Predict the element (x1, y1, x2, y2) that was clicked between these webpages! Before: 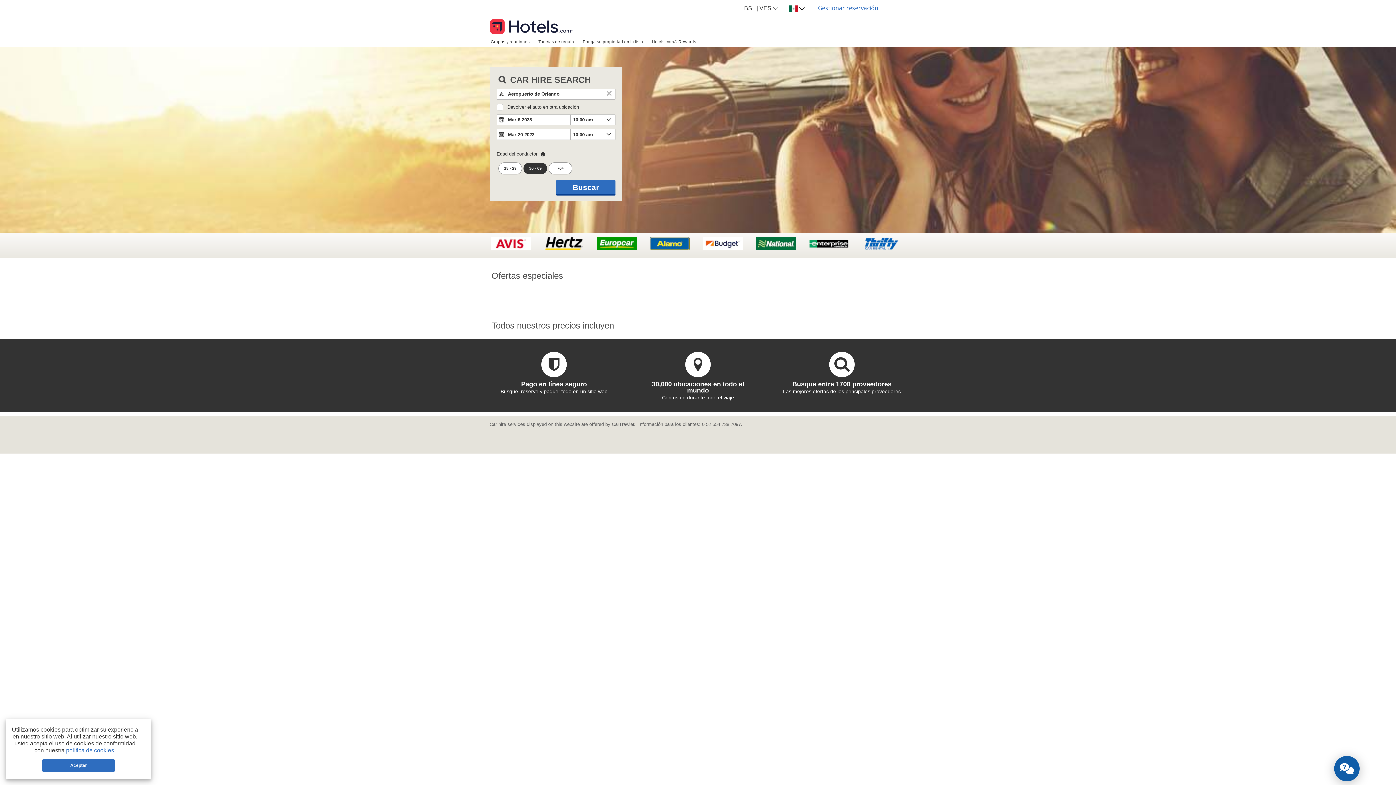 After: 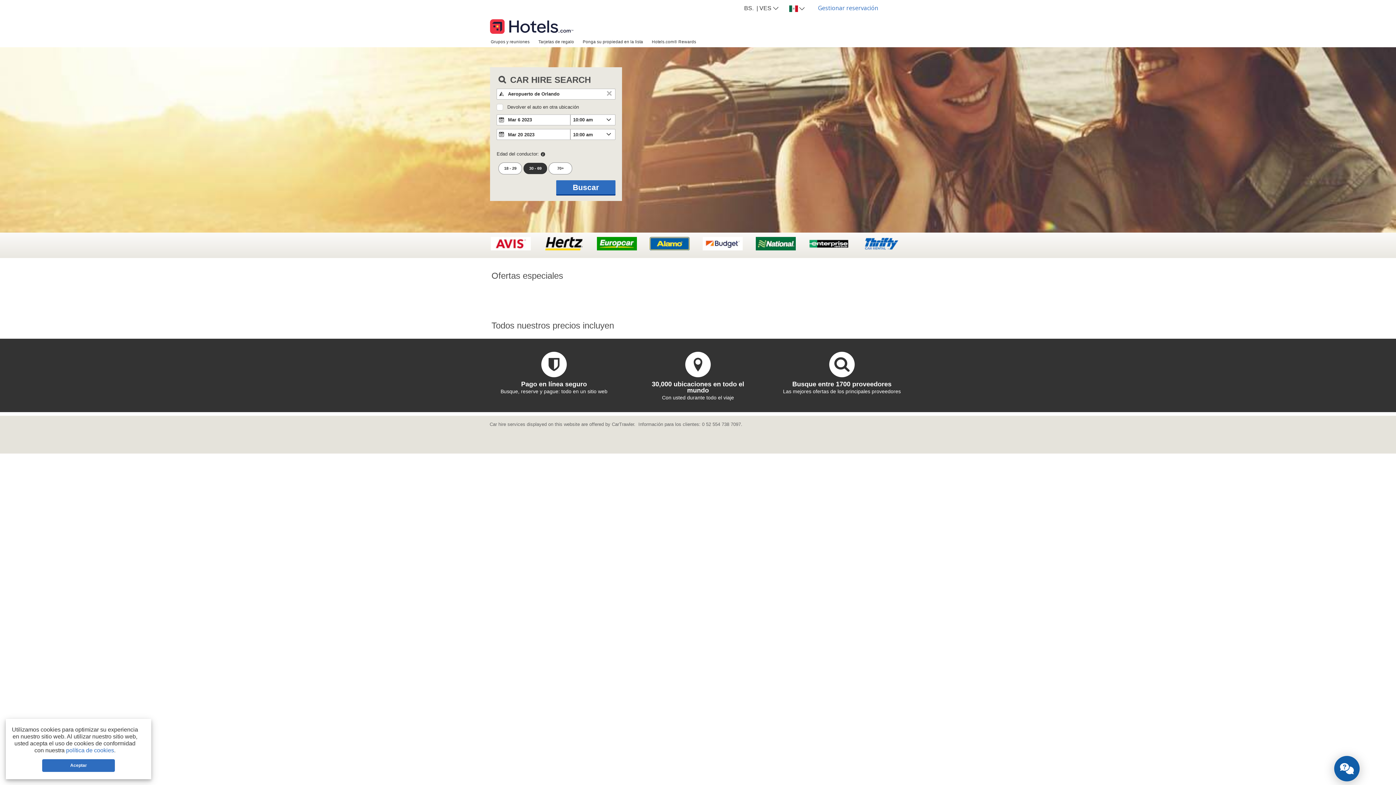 Action: bbox: (490, 16, 573, 30)